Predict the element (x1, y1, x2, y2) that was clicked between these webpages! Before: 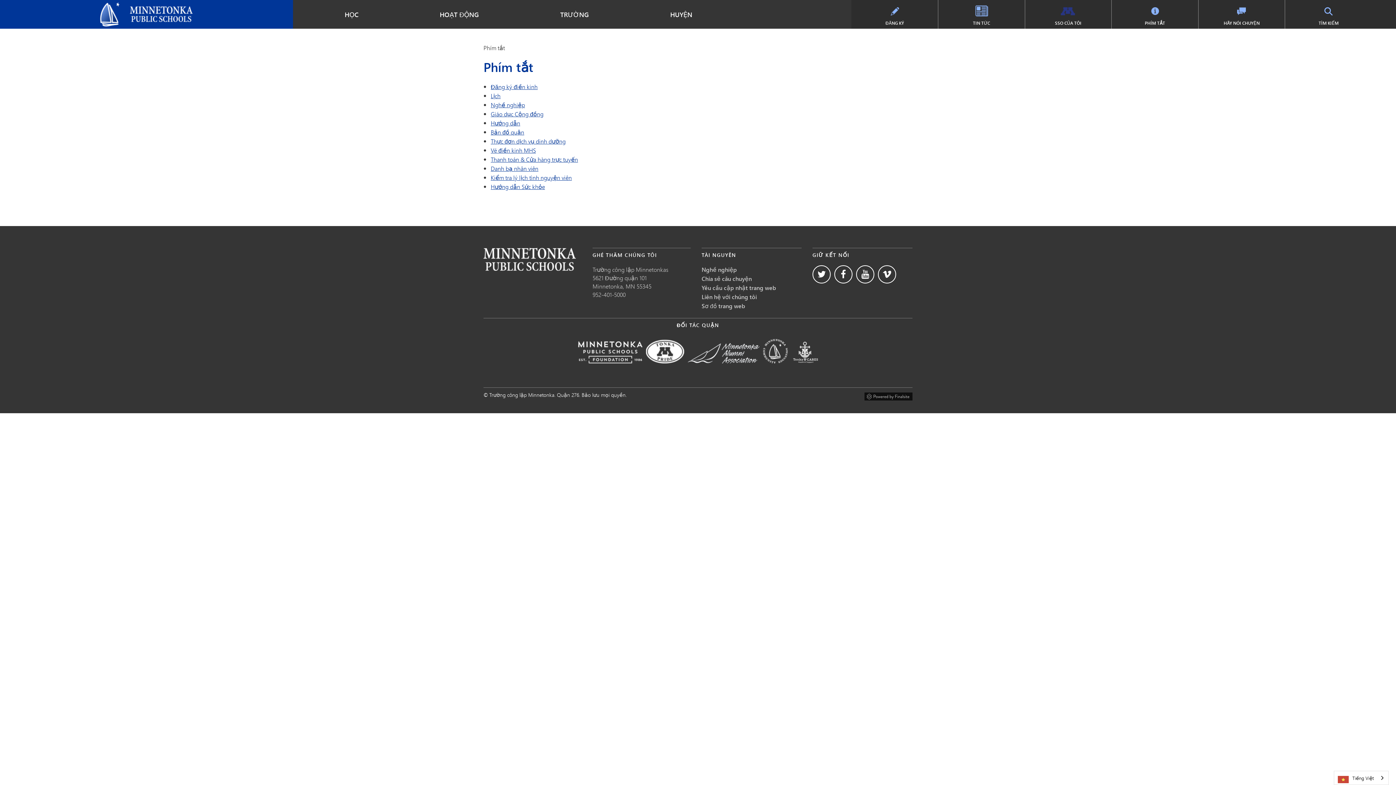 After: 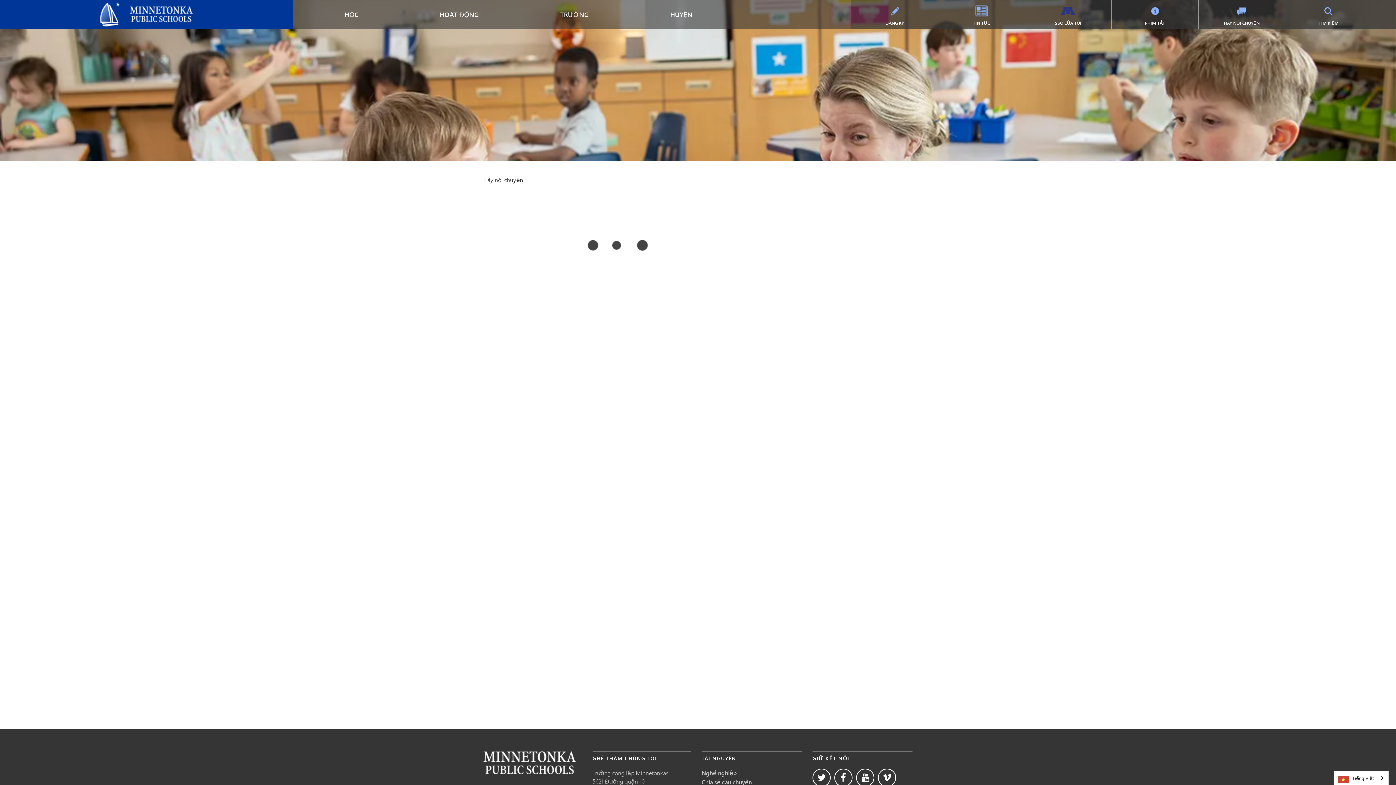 Action: label: Liên hệ với chúng tôi bbox: (701, 292, 757, 301)